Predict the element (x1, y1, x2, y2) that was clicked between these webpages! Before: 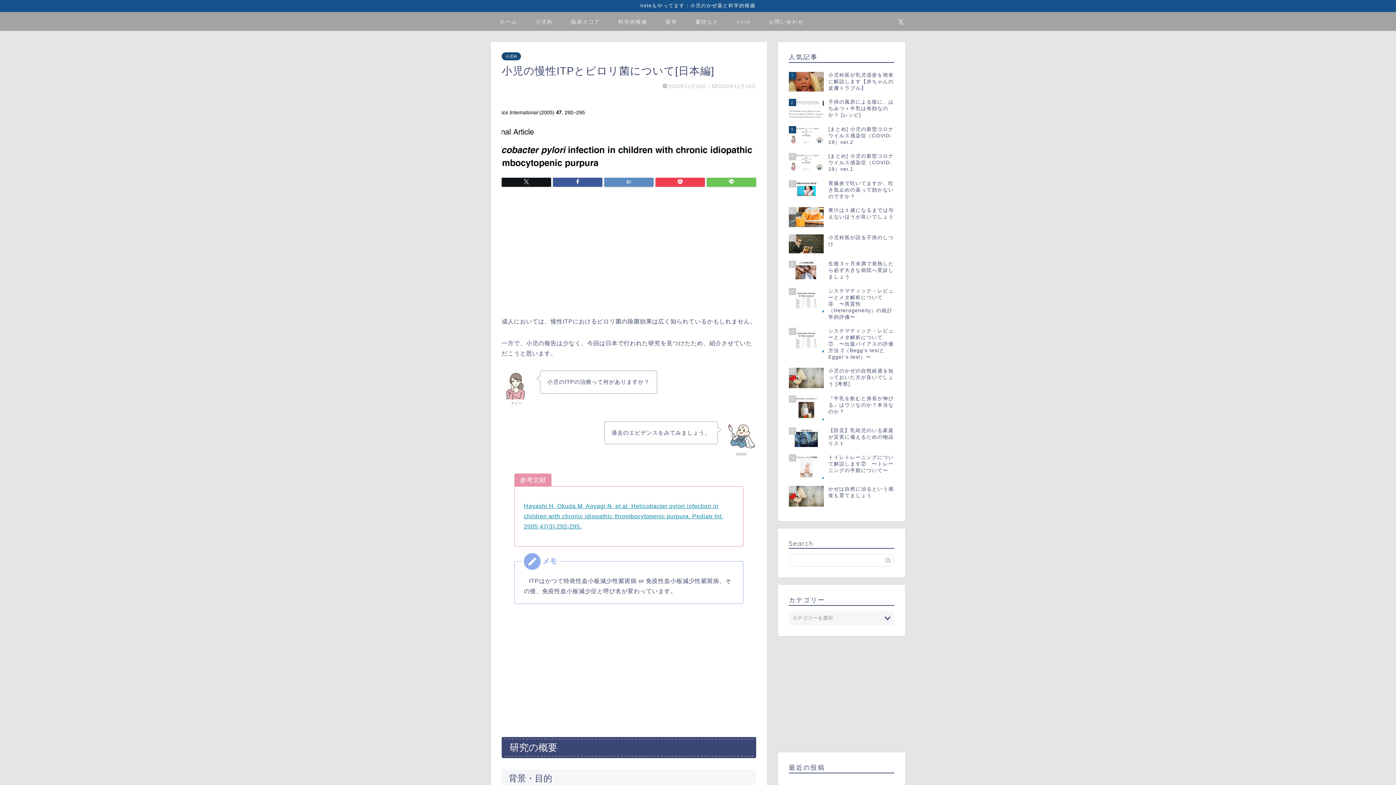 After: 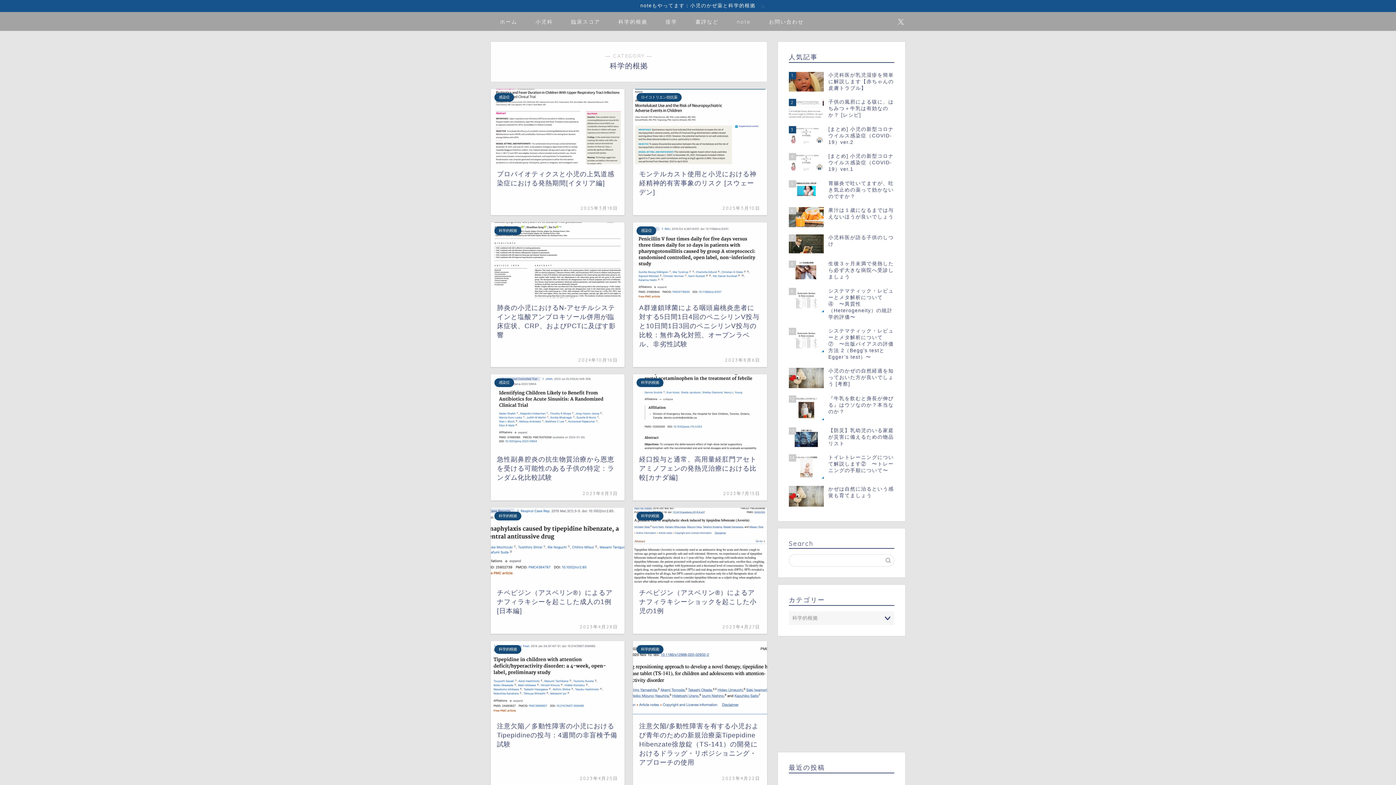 Action: bbox: (609, 16, 656, 30) label: 科学的根拠